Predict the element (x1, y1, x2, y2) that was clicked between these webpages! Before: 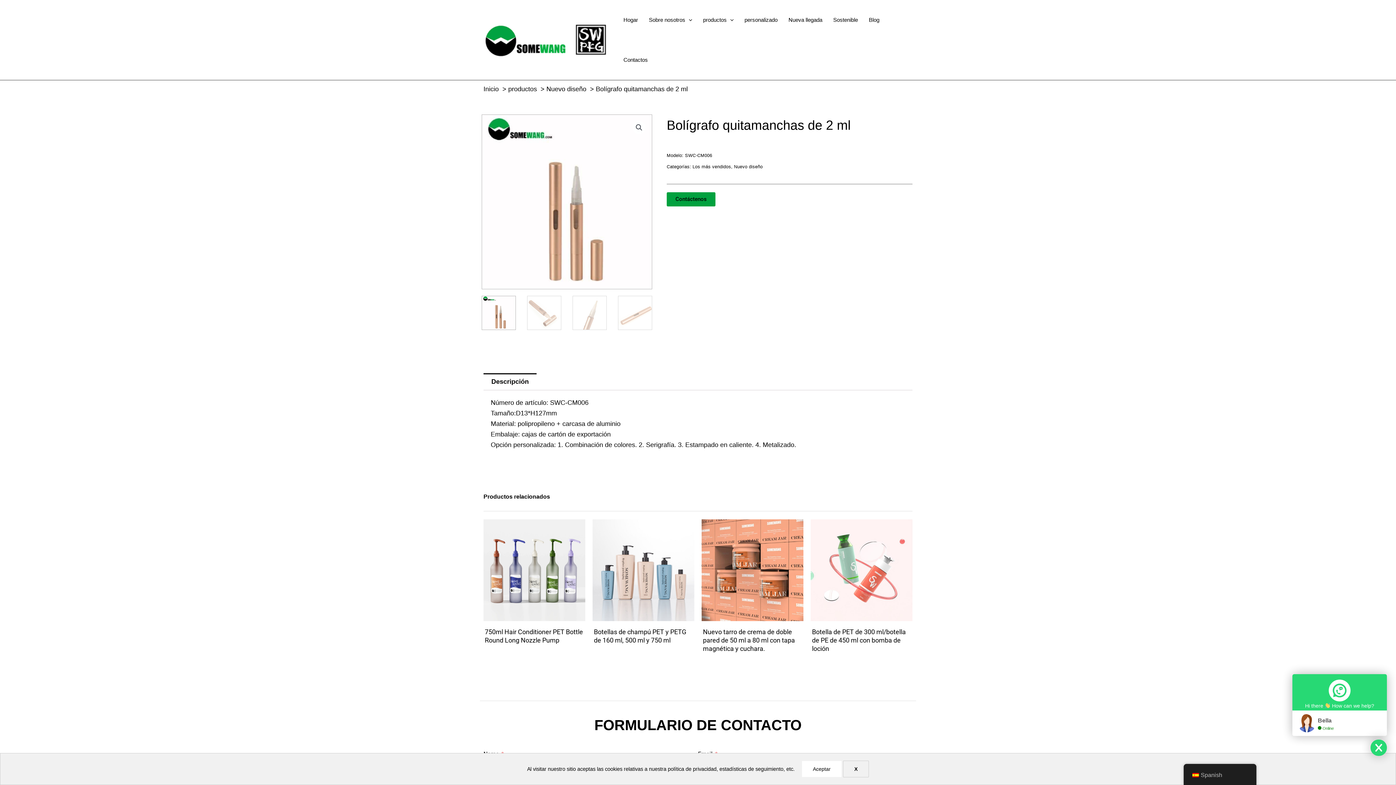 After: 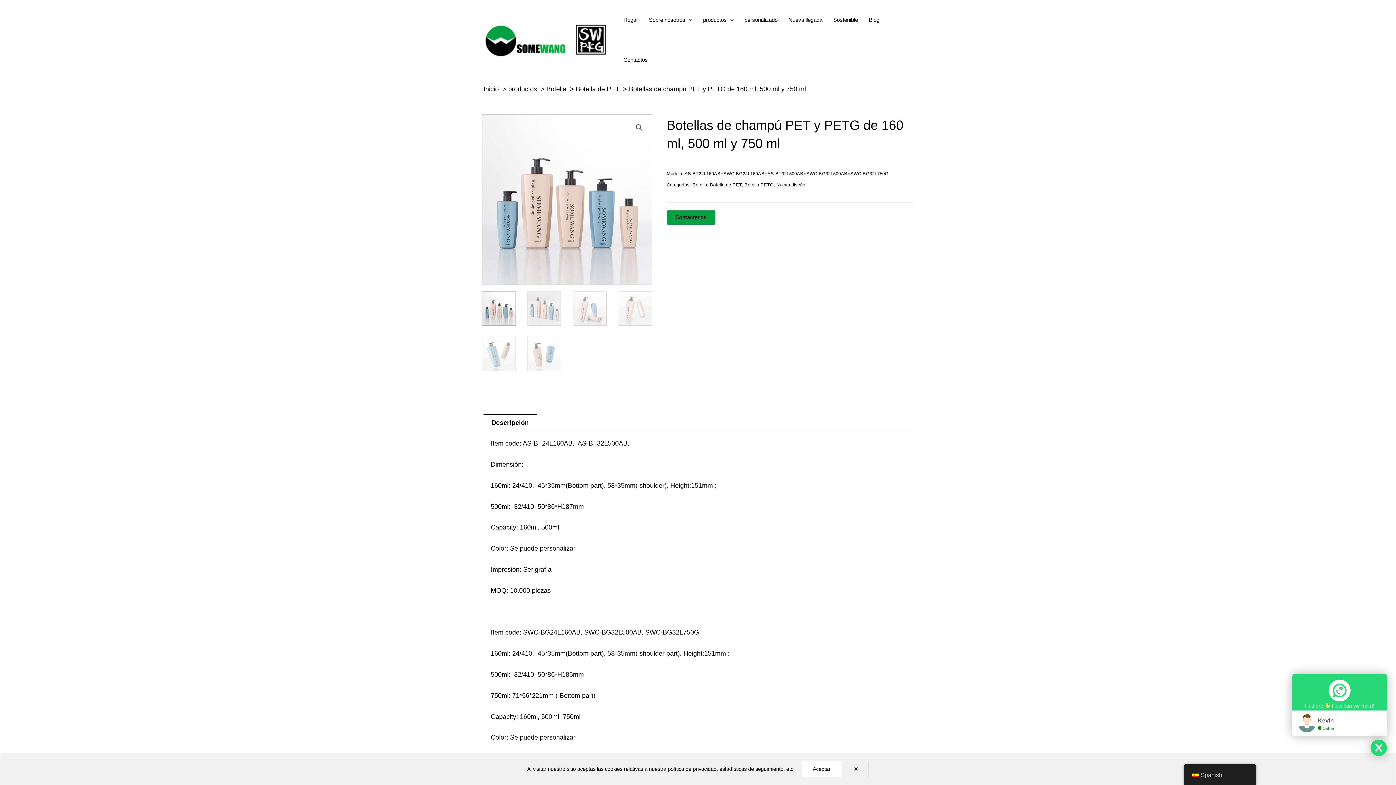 Action: bbox: (592, 519, 694, 621)